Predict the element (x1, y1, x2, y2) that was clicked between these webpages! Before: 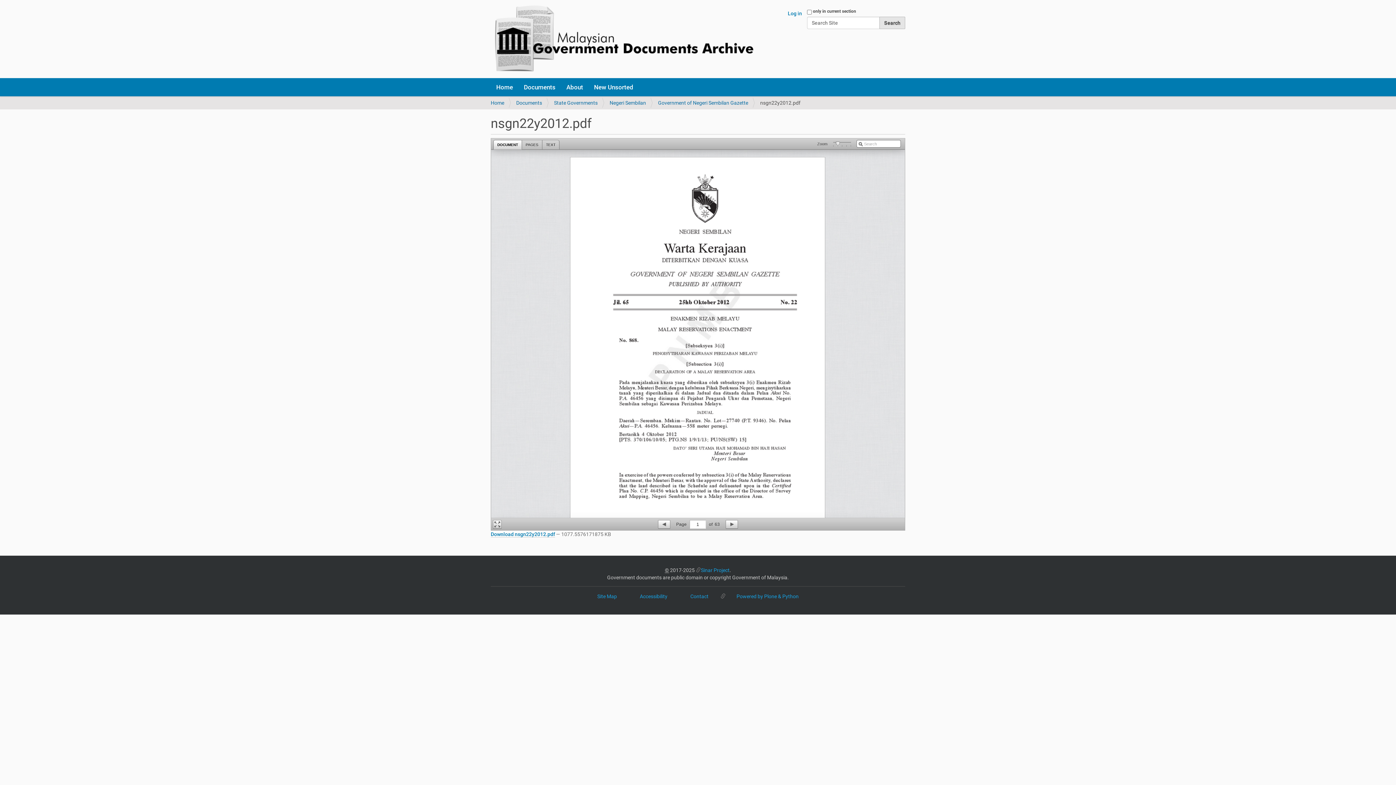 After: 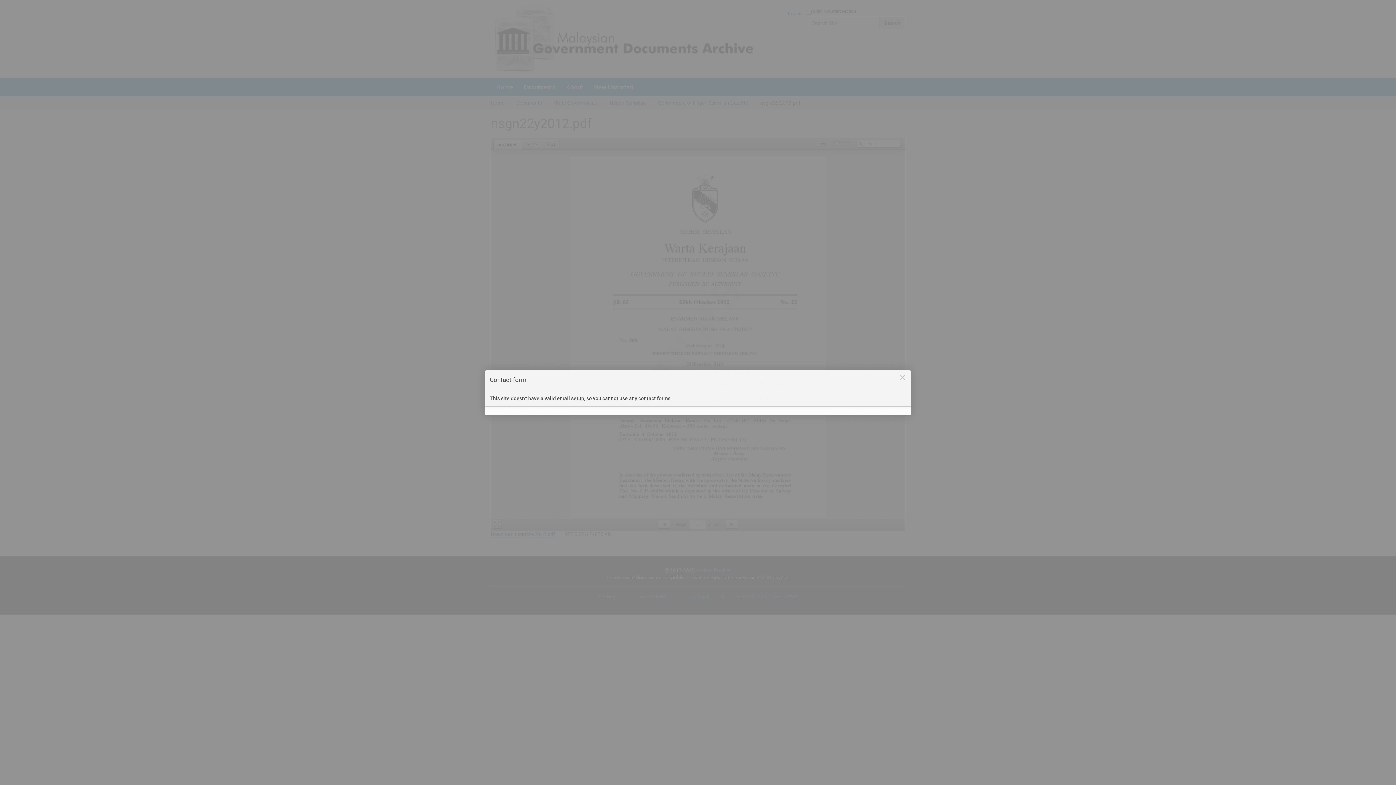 Action: label: Contact bbox: (690, 593, 708, 600)